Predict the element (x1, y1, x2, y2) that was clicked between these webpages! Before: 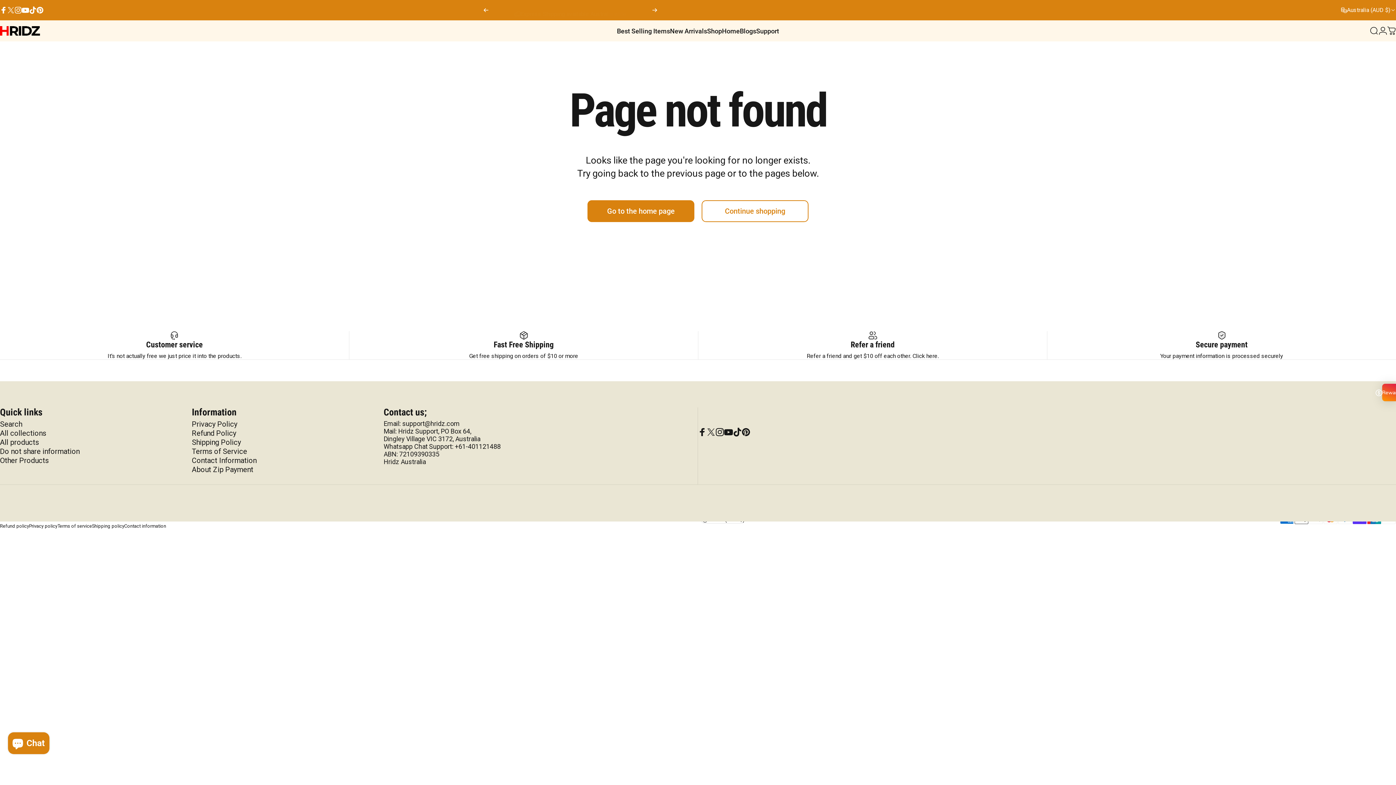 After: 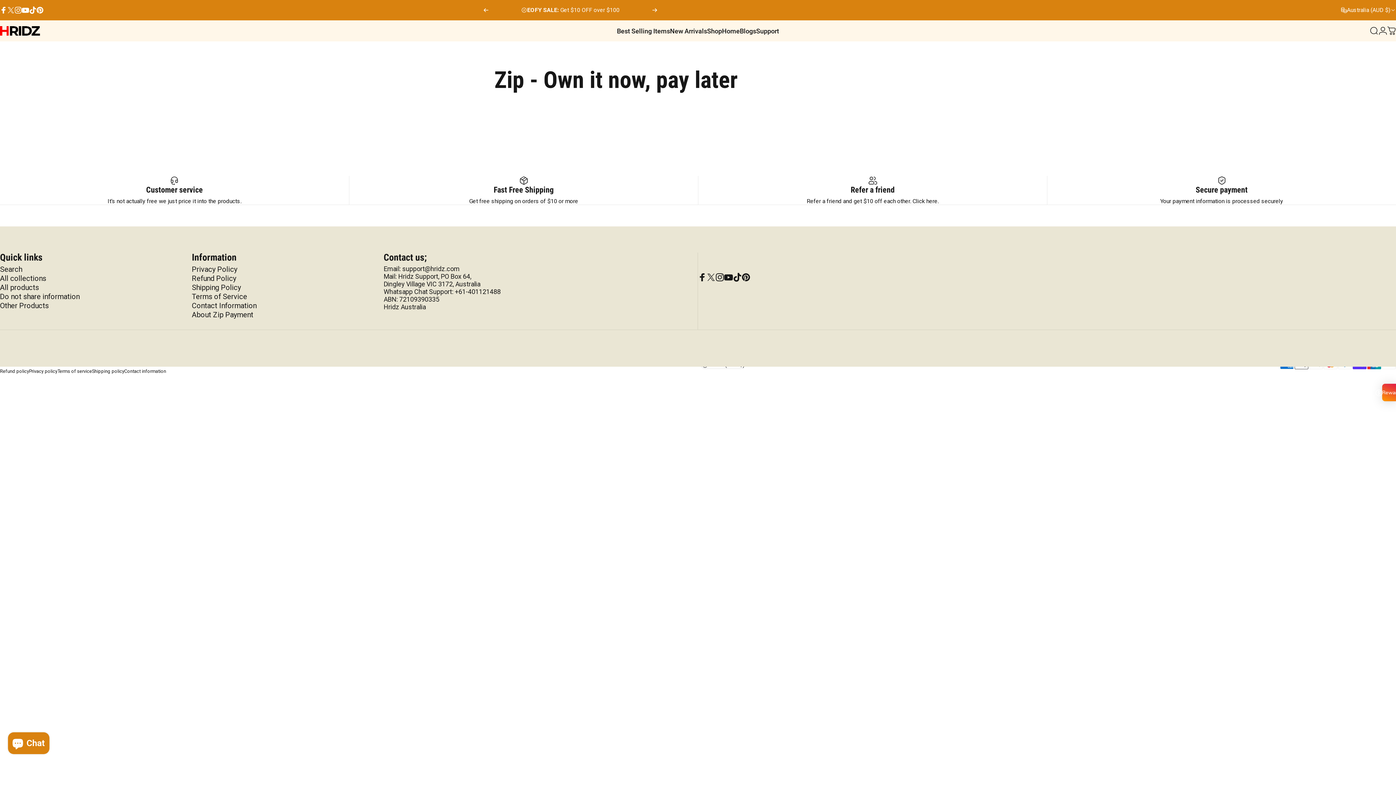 Action: bbox: (191, 465, 253, 474) label: About Zip Payment